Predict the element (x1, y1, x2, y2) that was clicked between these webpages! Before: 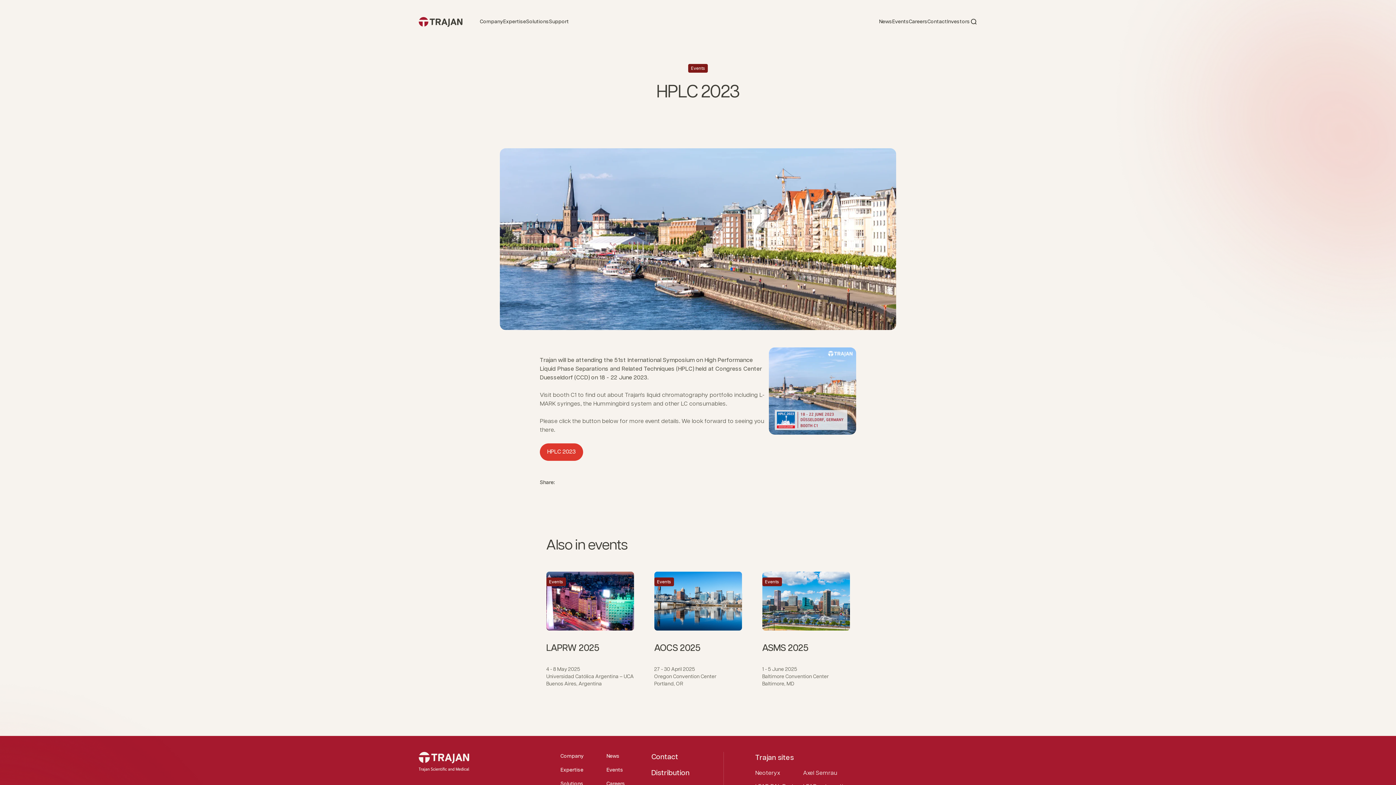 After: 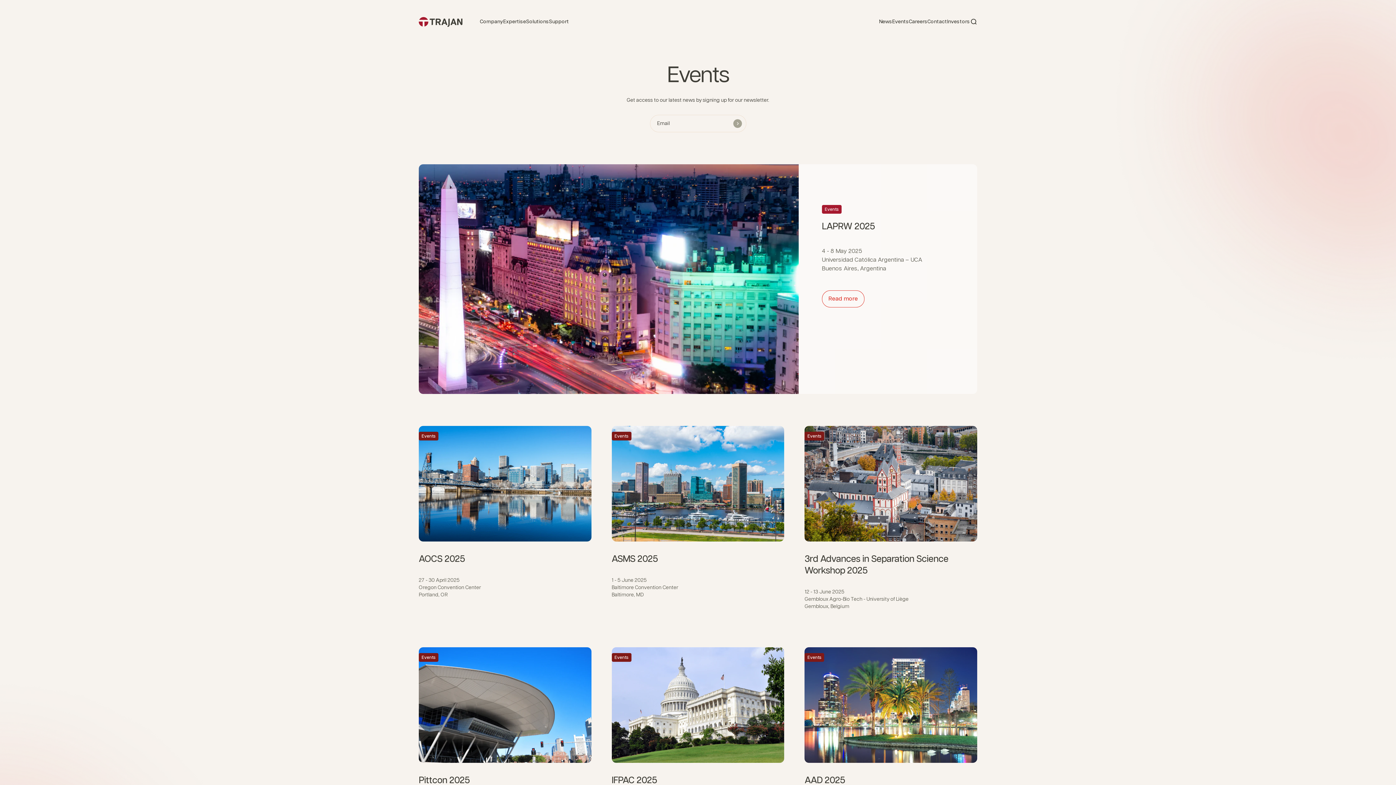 Action: bbox: (606, 767, 623, 773) label: Events